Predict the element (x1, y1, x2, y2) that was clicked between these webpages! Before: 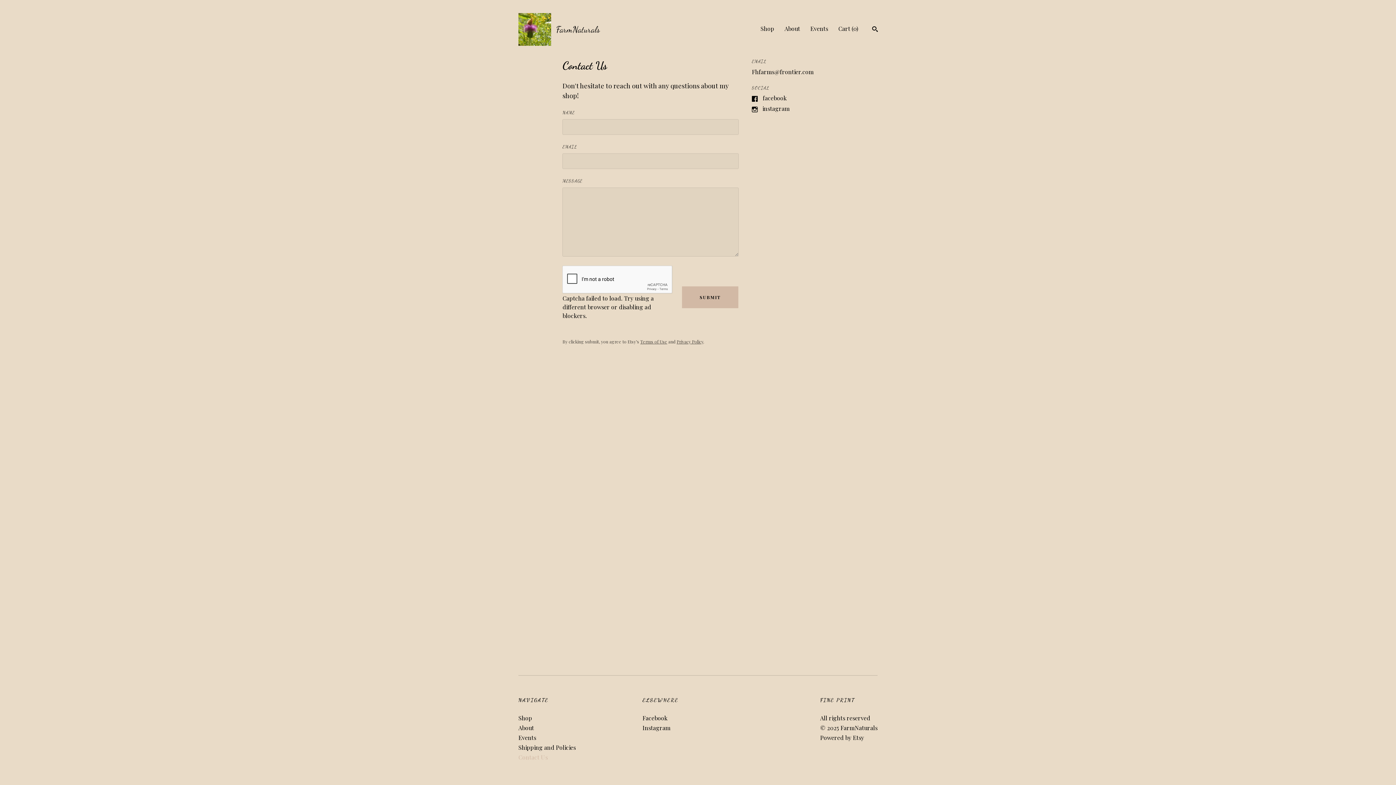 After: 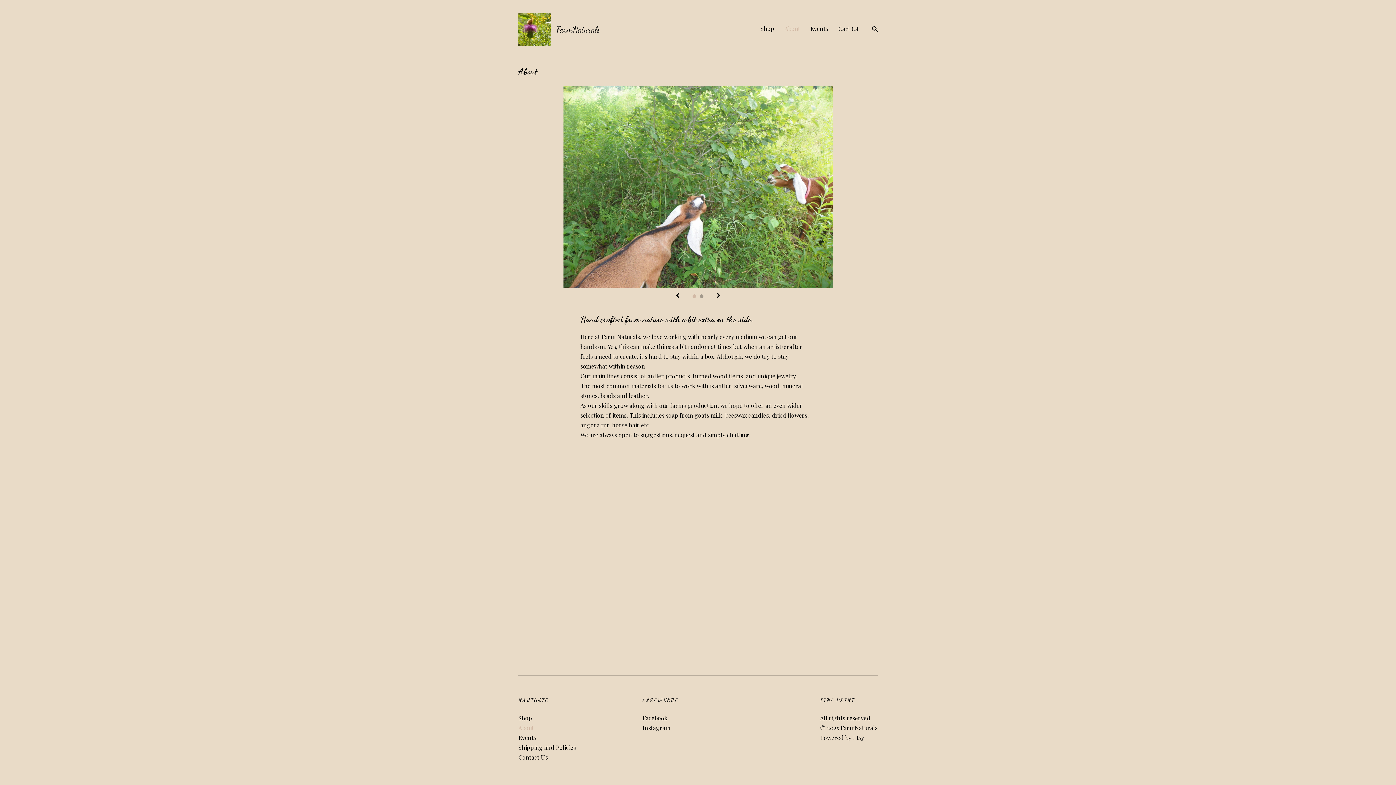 Action: bbox: (518, 724, 534, 732) label: About